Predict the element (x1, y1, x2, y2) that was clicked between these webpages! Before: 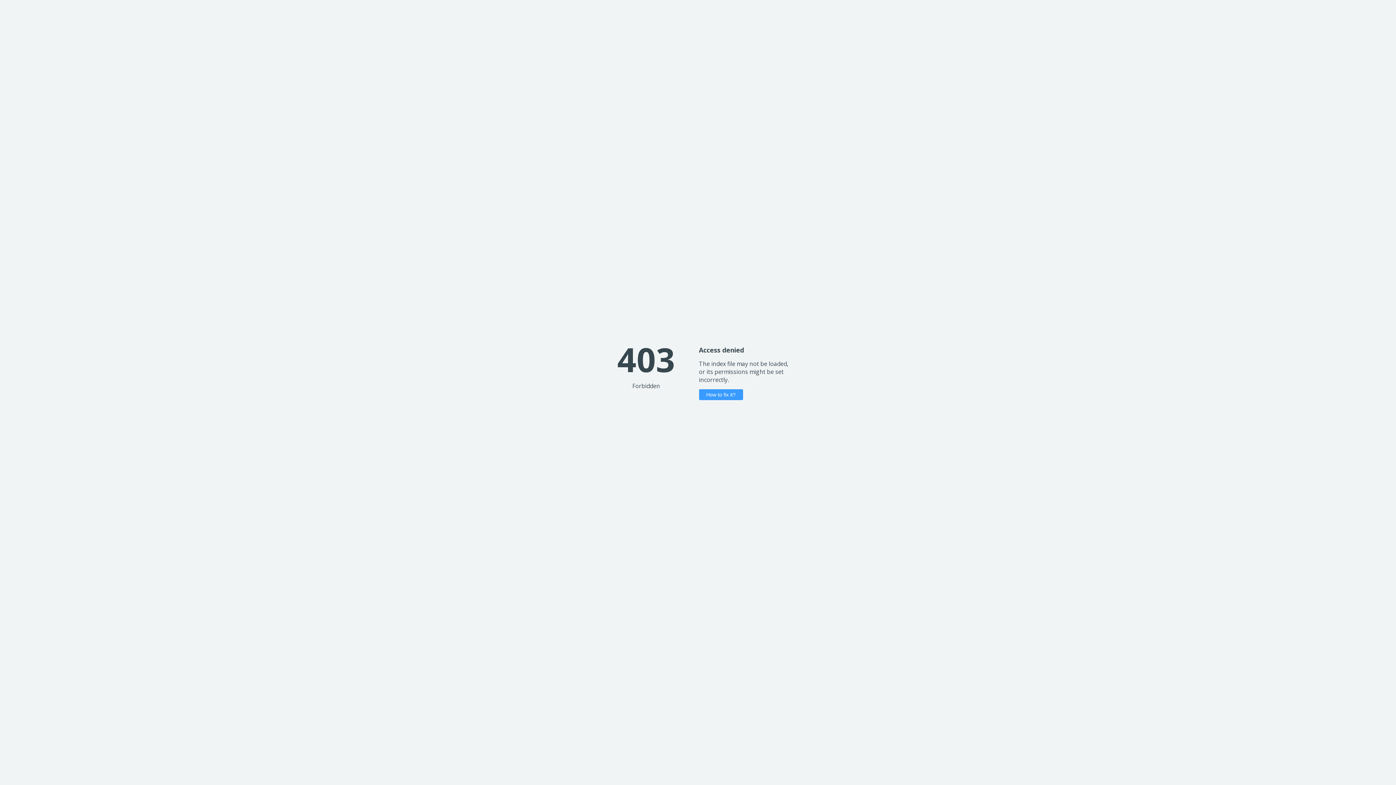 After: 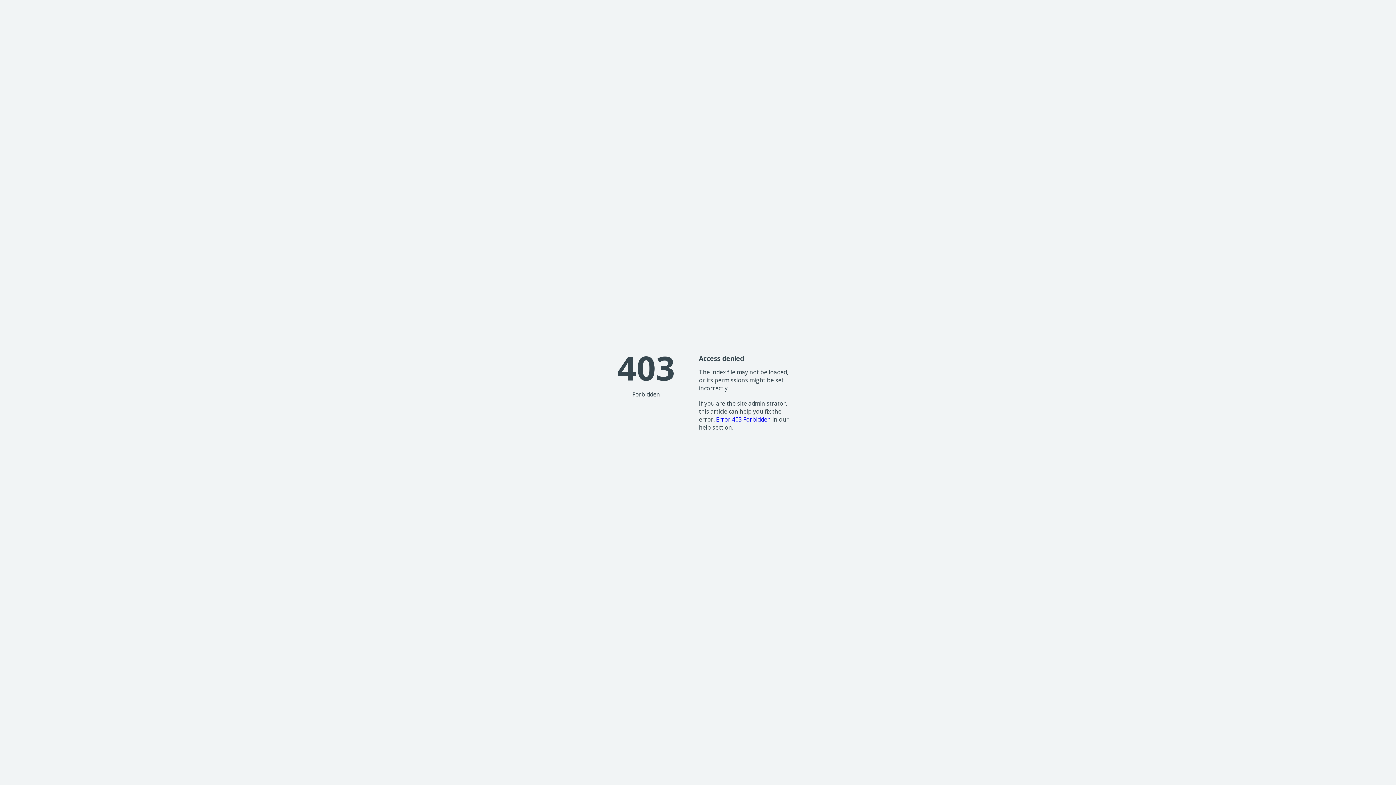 Action: bbox: (699, 389, 743, 400) label: How to fix it?